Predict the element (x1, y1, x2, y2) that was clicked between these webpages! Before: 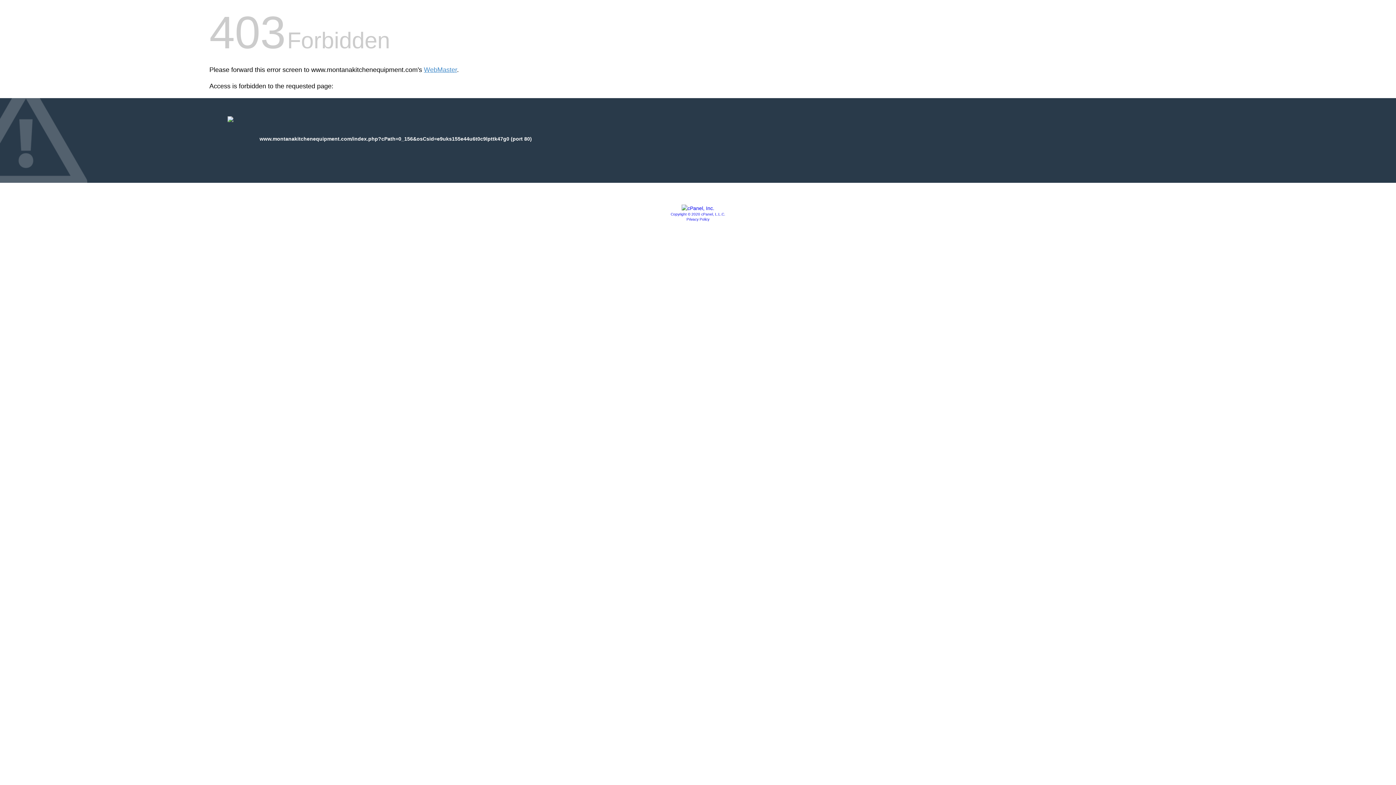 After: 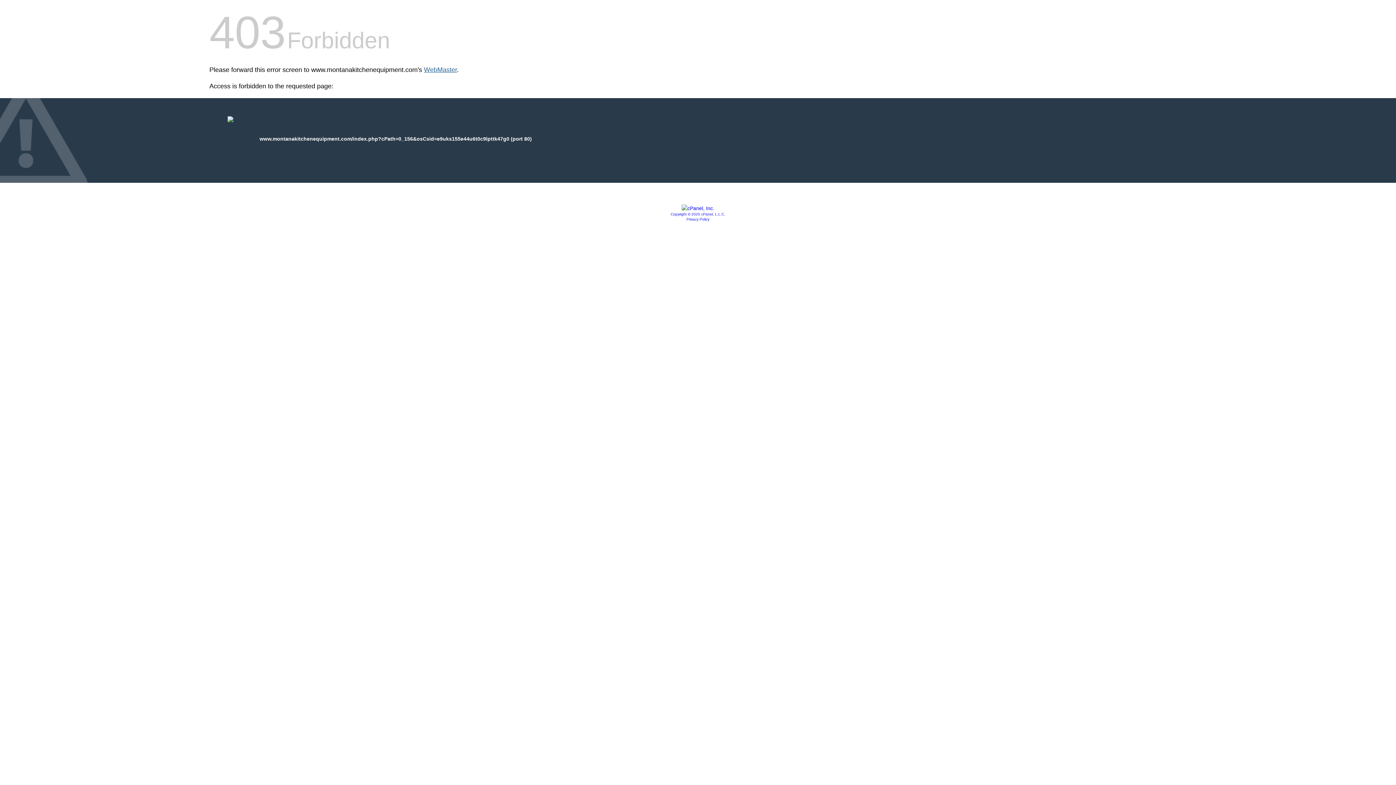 Action: bbox: (424, 66, 457, 73) label: WebMaster